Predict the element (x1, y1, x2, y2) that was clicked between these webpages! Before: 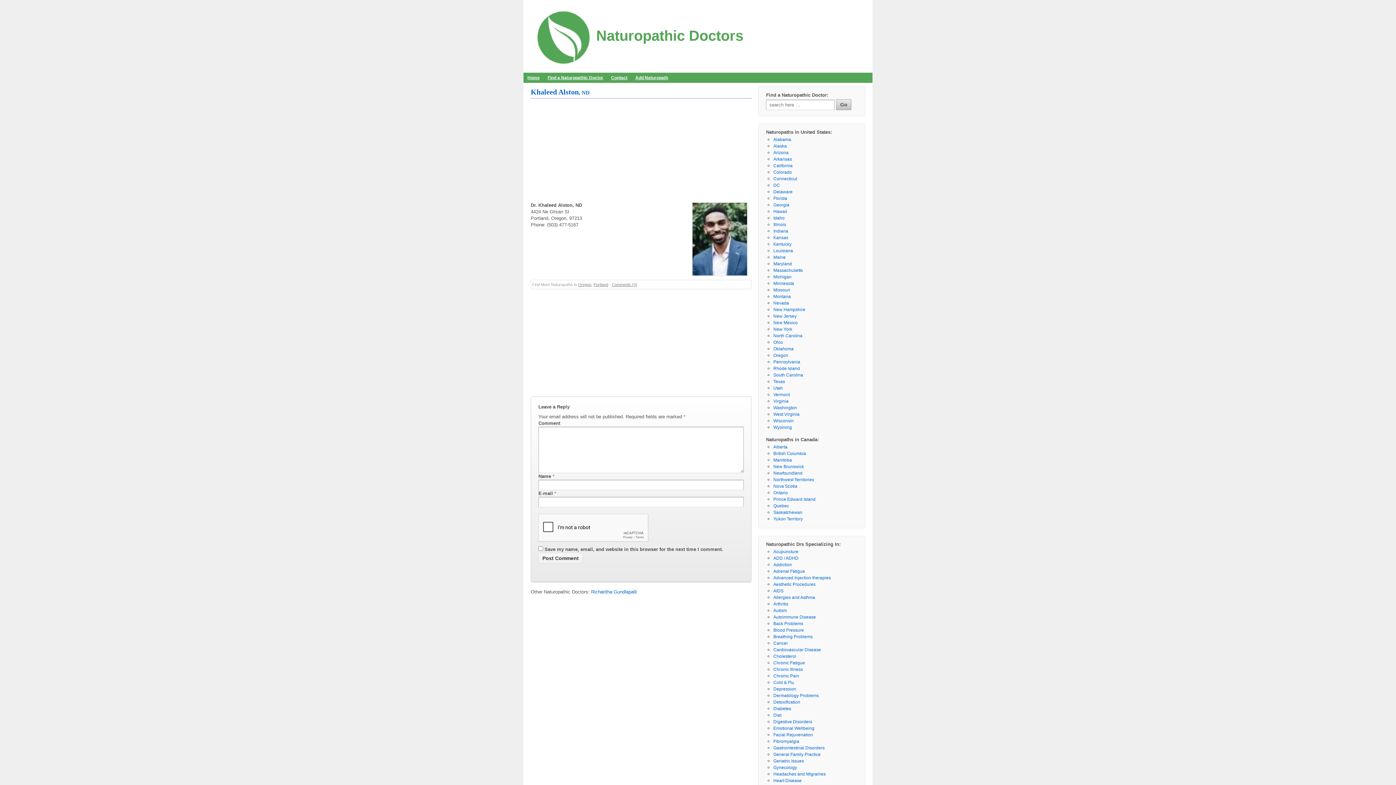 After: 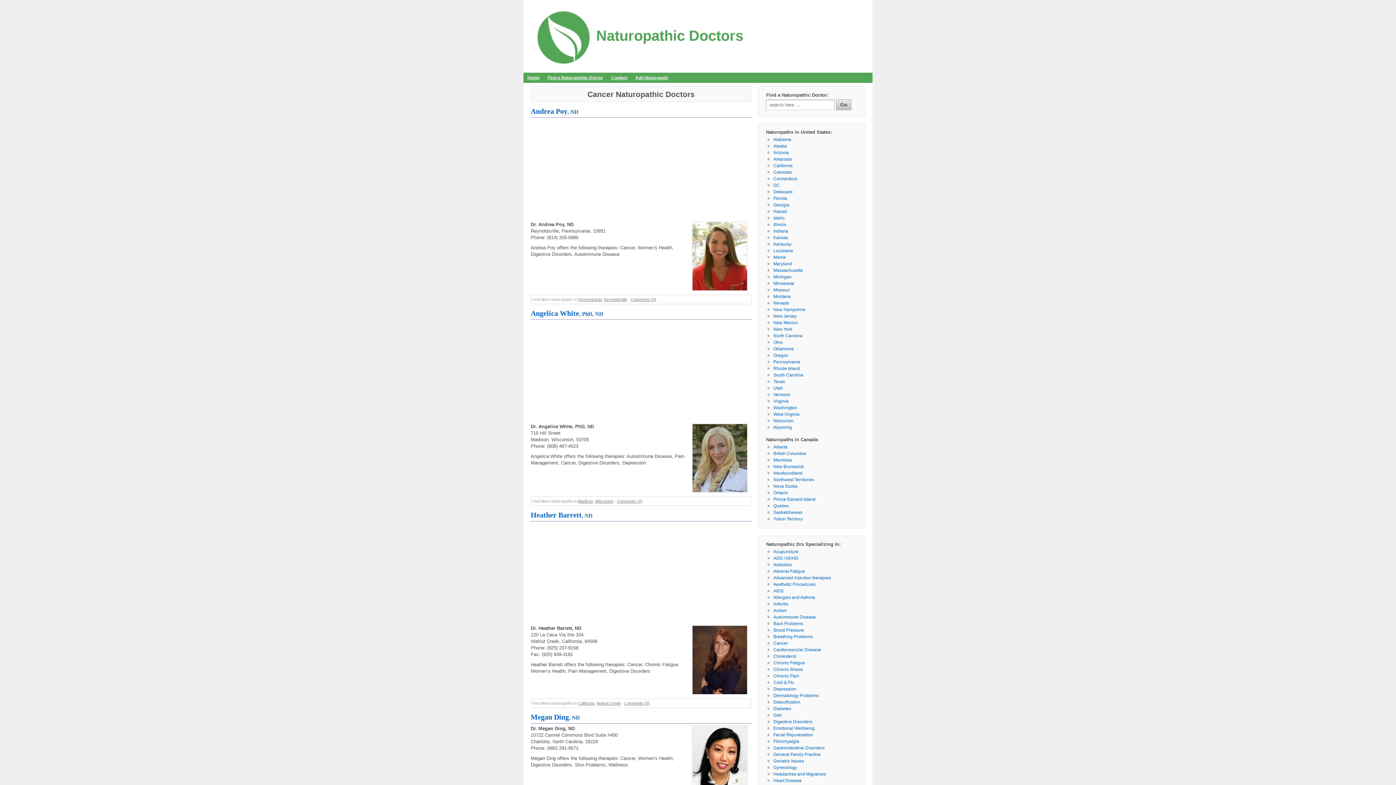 Action: bbox: (773, 641, 788, 646) label: Cancer (410 Naturopathic Doctors)